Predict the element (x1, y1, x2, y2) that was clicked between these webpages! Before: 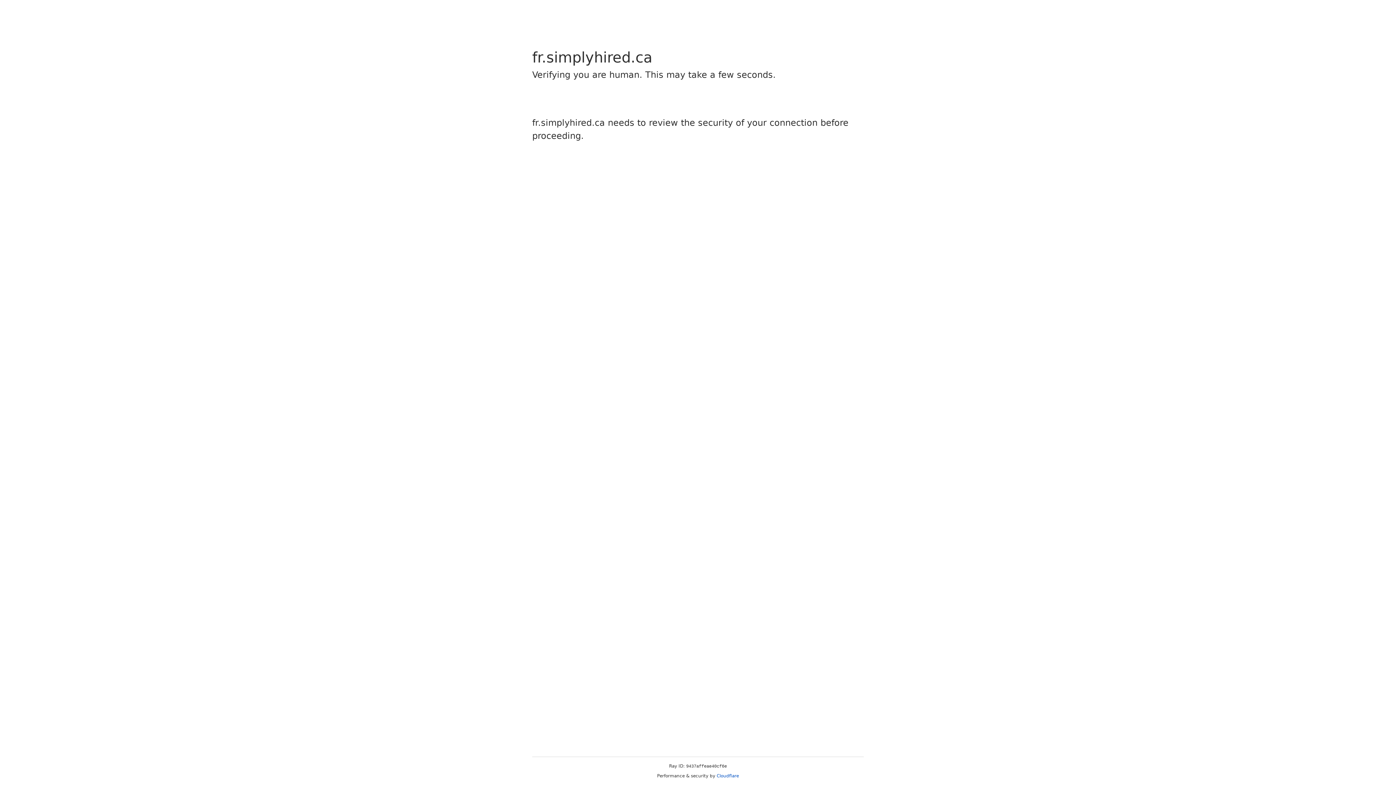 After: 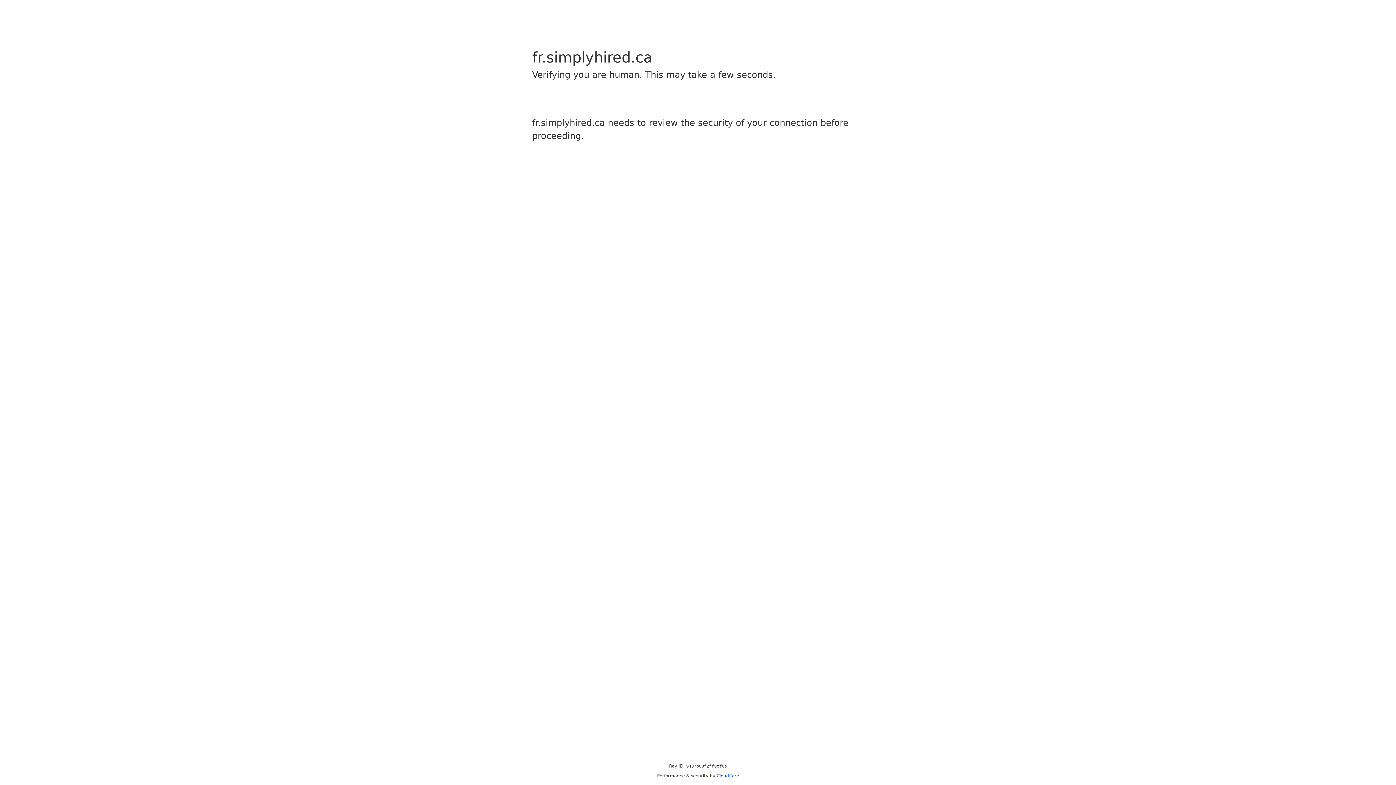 Action: bbox: (716, 773, 739, 778) label: Cloudflare